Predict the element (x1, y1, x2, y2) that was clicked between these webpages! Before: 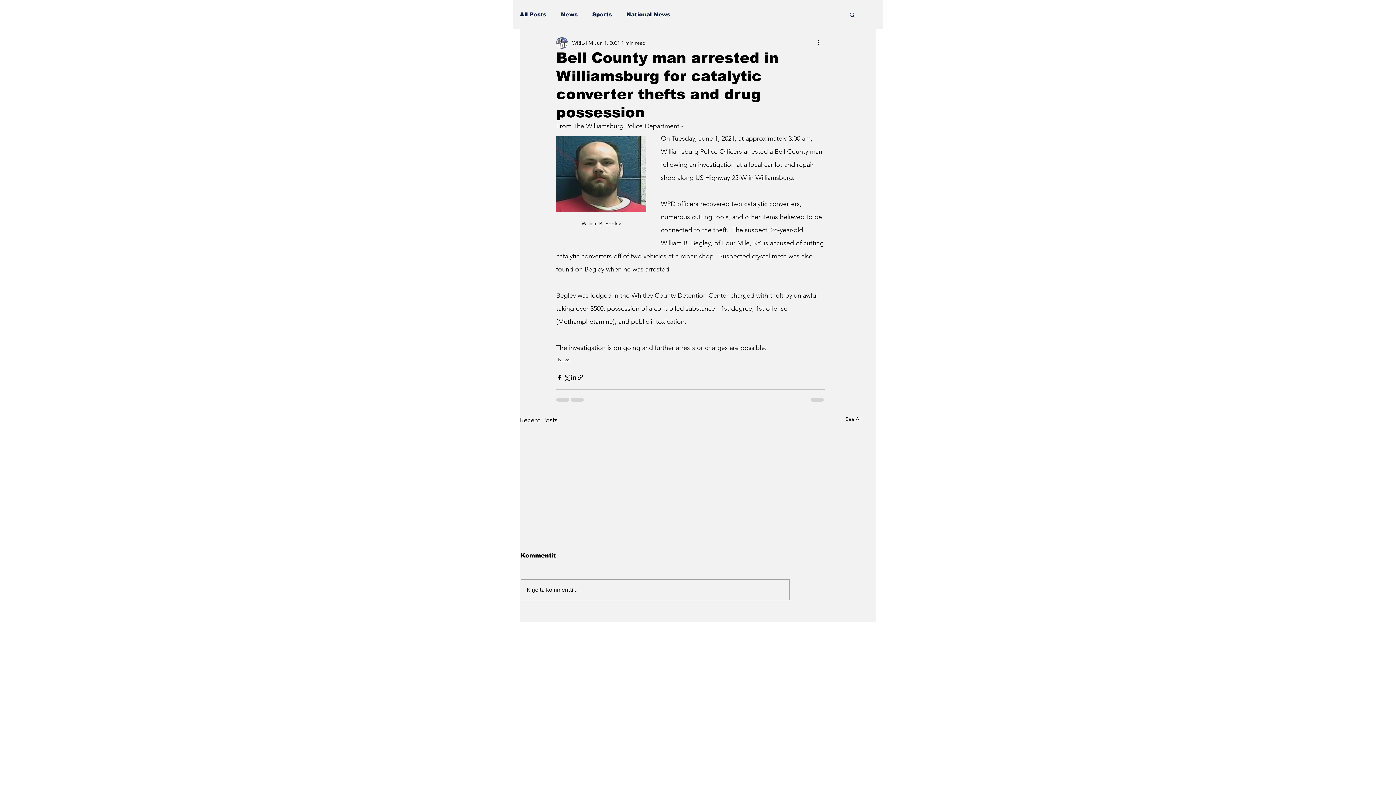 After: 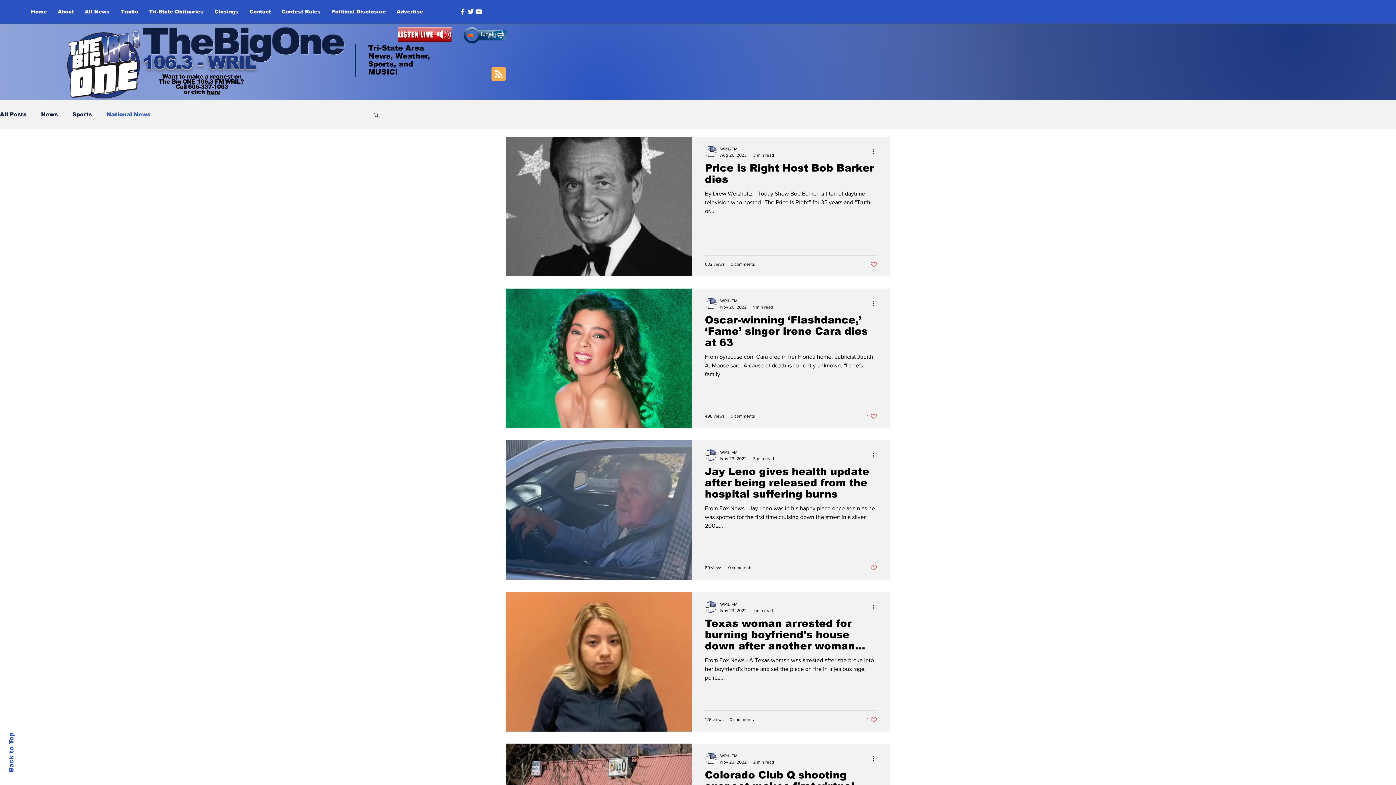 Action: label: National News bbox: (626, 11, 670, 17)